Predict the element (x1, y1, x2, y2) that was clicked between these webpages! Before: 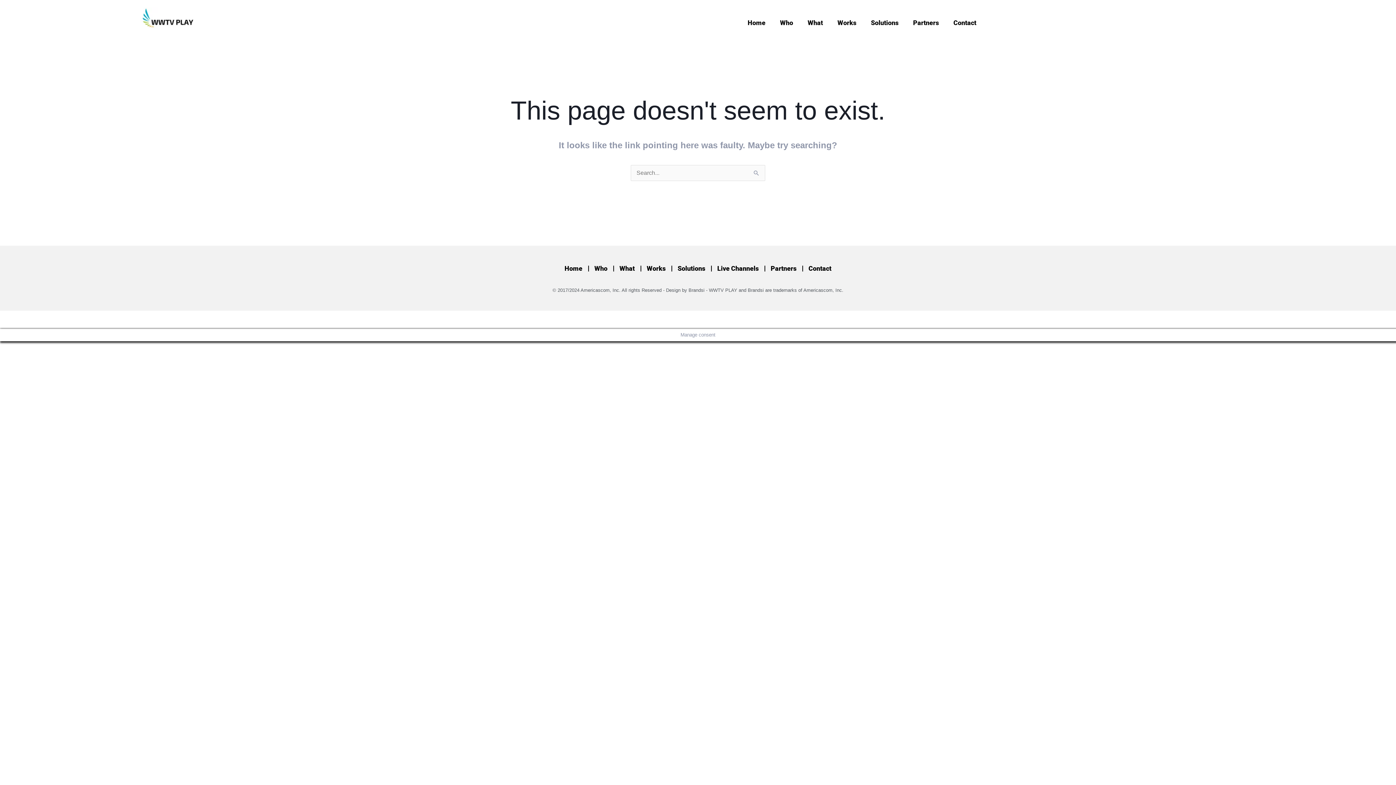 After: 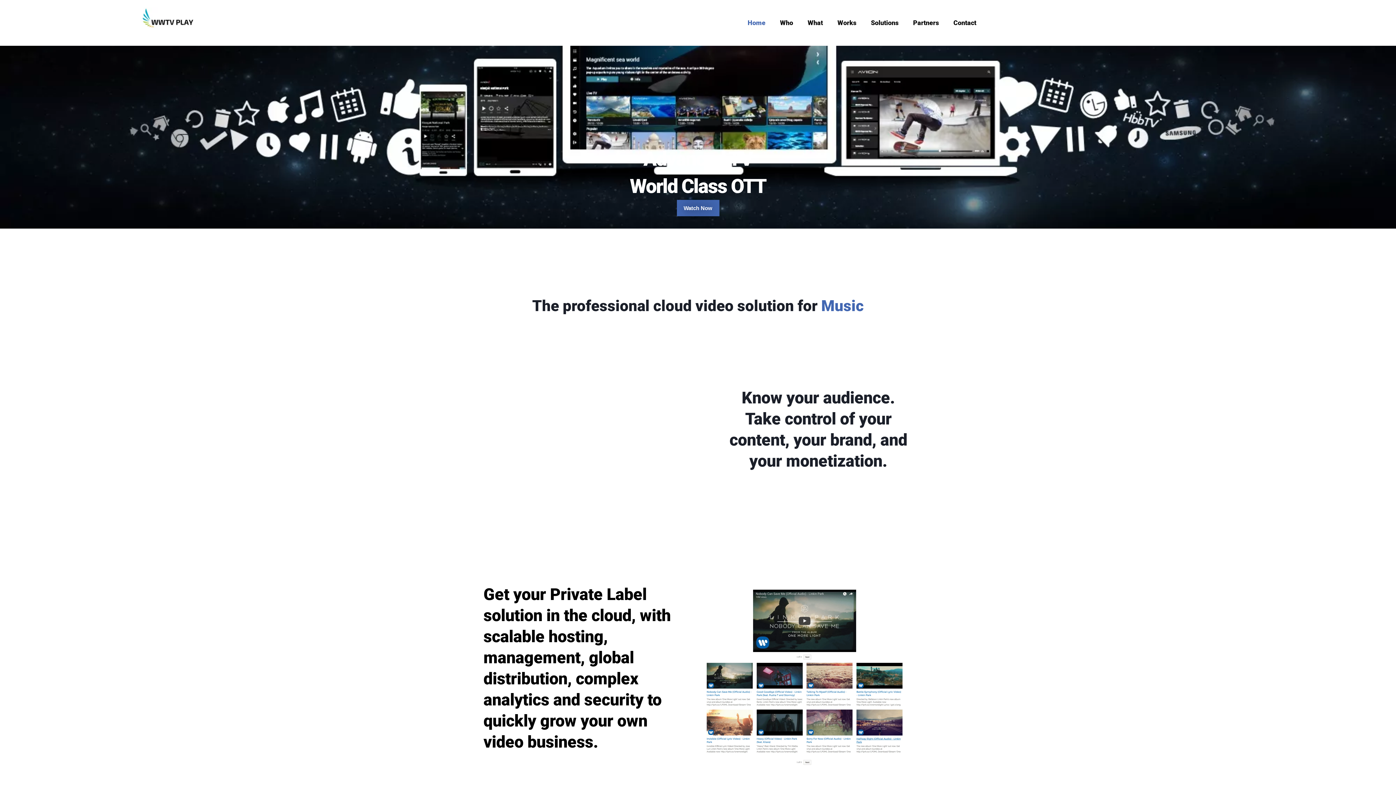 Action: label: Home bbox: (740, 14, 772, 31)